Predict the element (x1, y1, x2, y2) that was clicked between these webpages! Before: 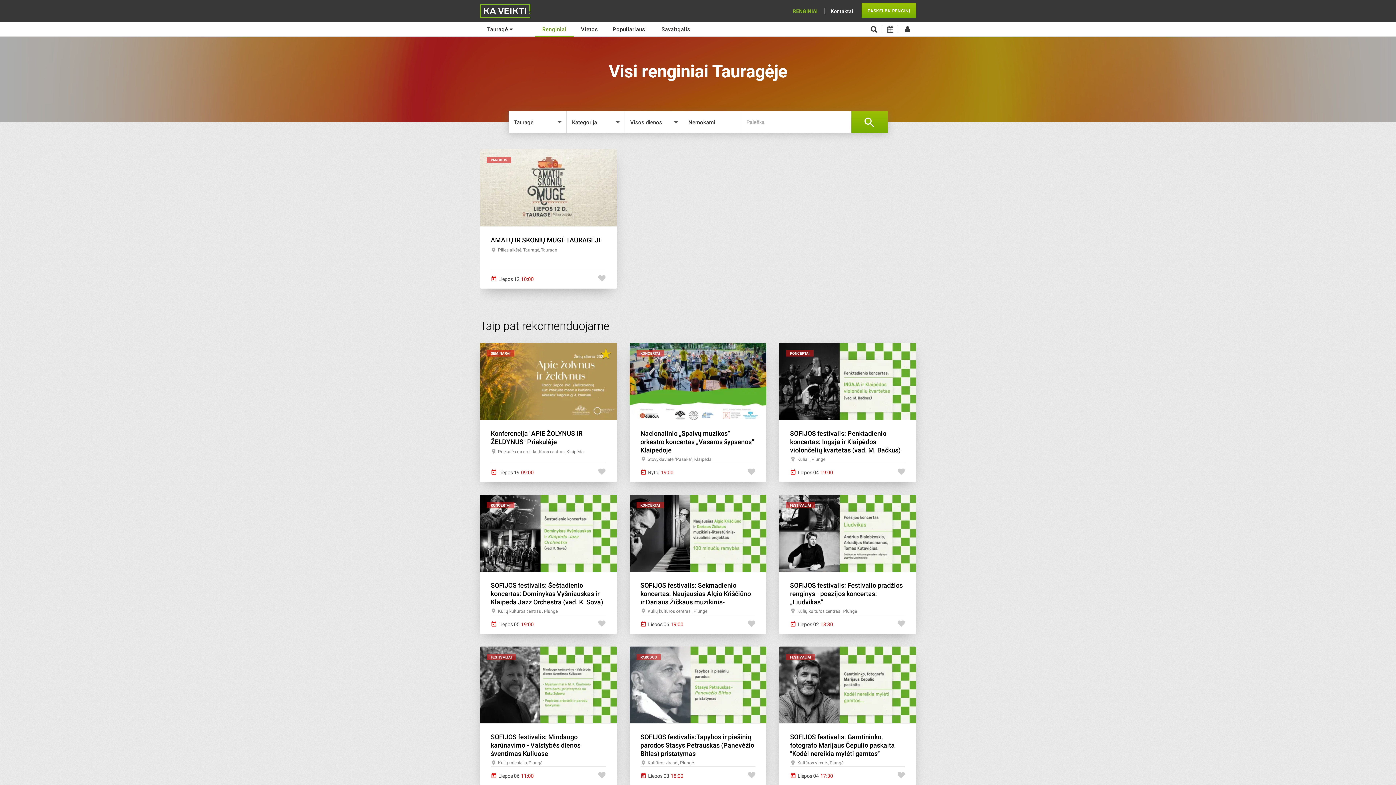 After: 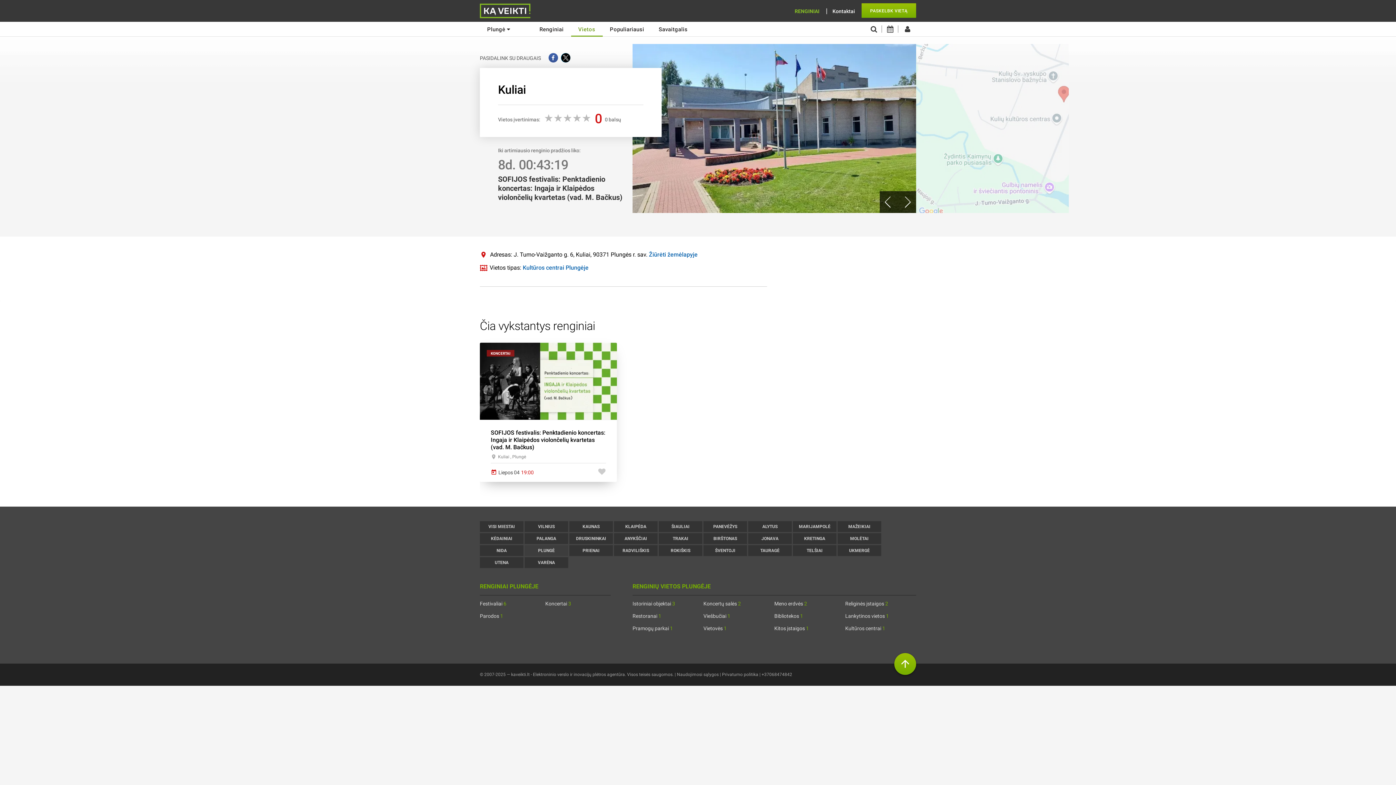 Action: bbox: (797, 456, 825, 462) label: Kuliai , Plungė